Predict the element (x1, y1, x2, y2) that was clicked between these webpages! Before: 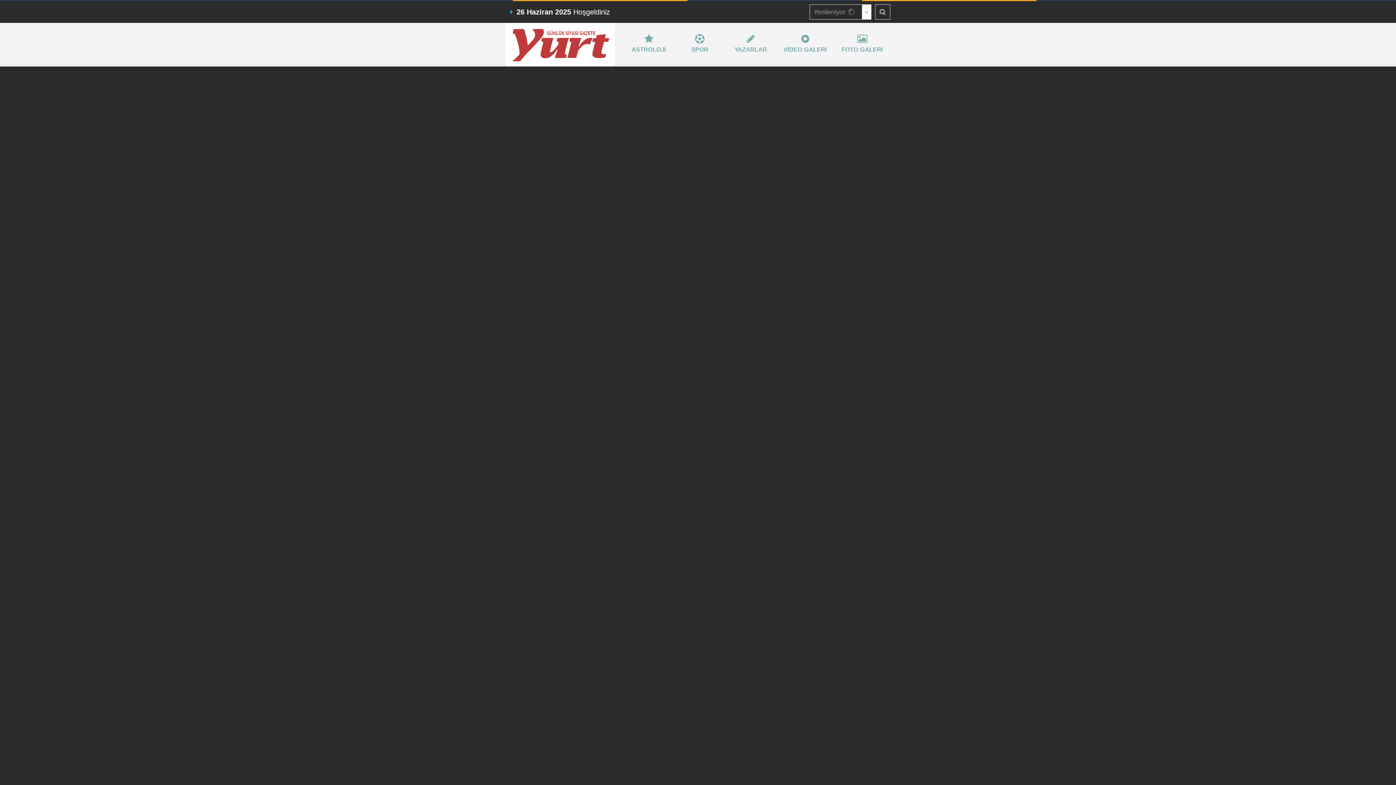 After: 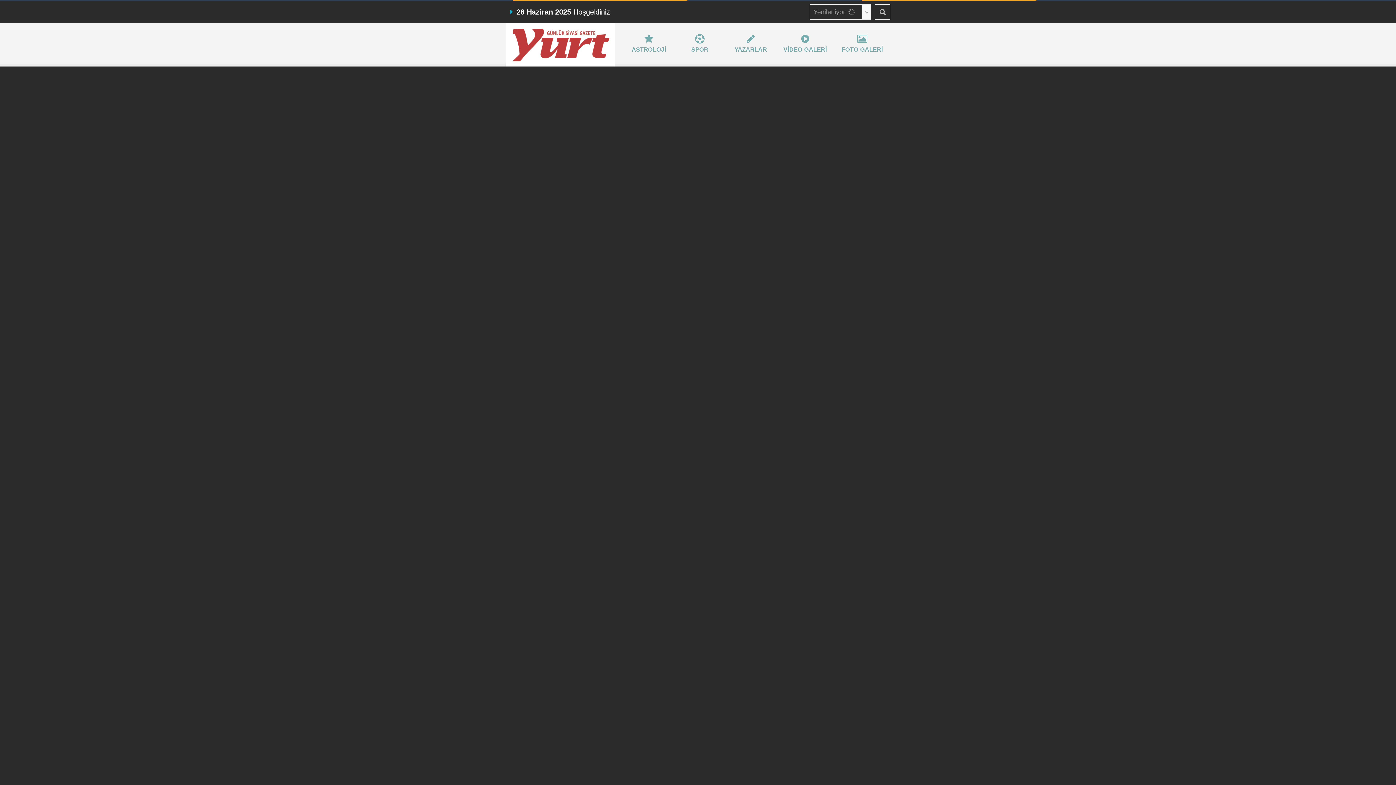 Action: label: ASTROLOJİ bbox: (623, 22, 674, 66)